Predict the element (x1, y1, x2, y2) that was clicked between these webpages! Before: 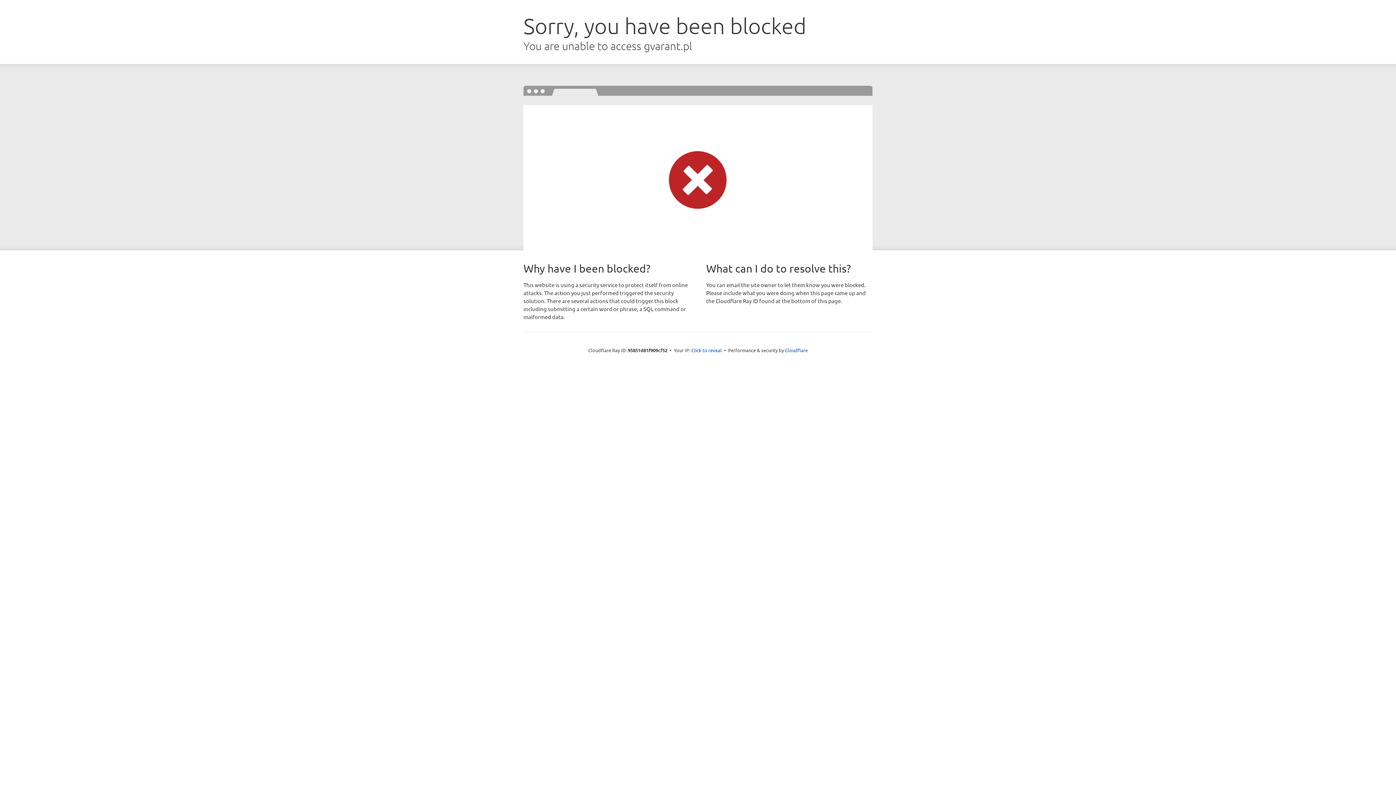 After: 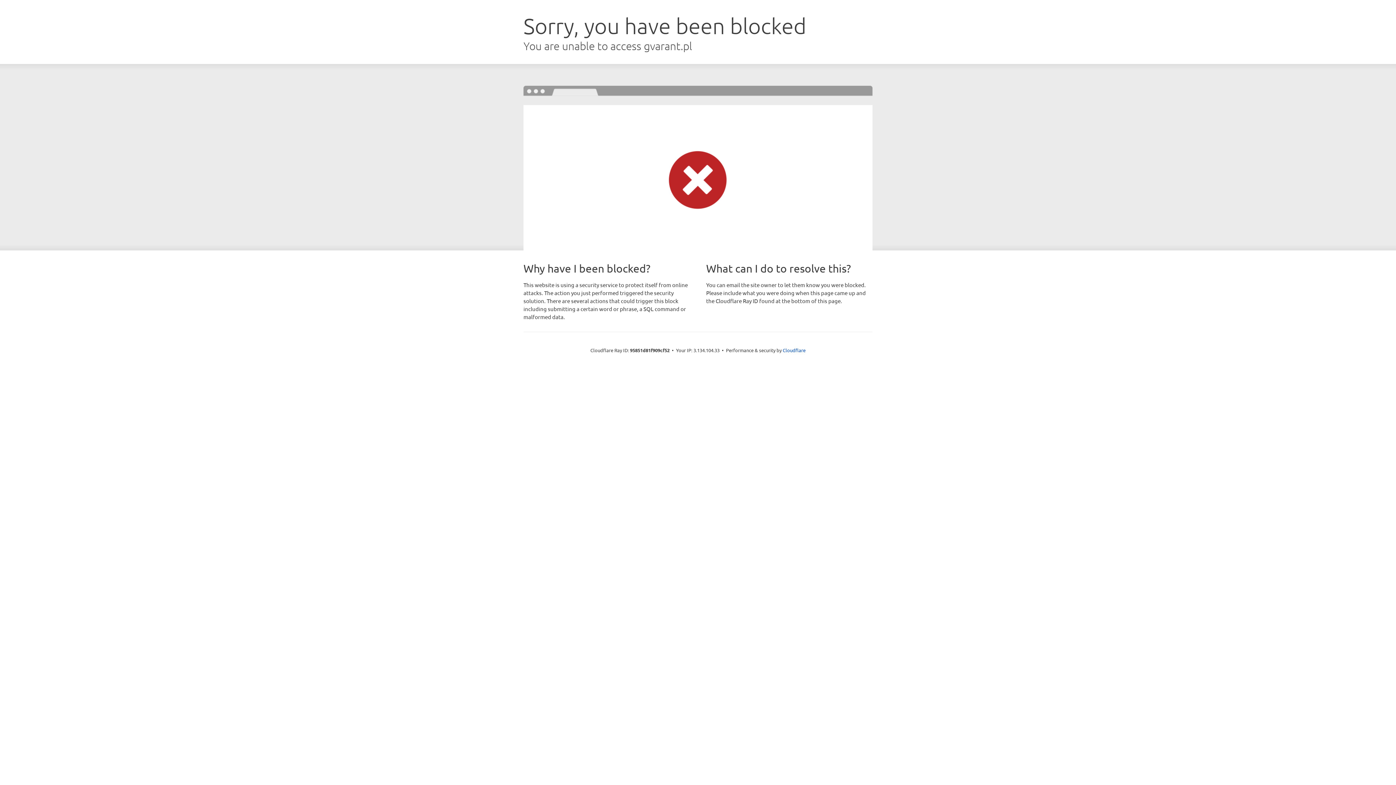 Action: bbox: (691, 346, 722, 353) label: Click to reveal